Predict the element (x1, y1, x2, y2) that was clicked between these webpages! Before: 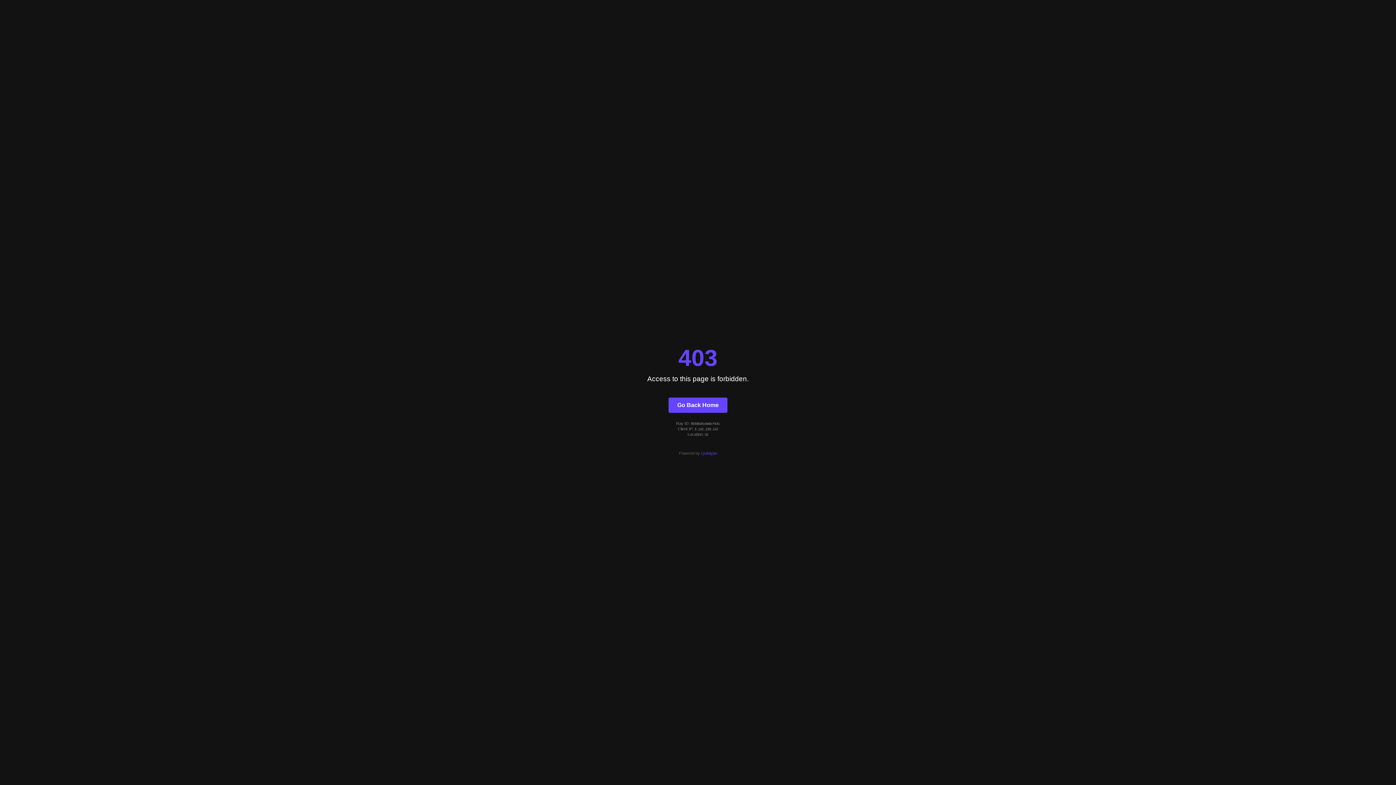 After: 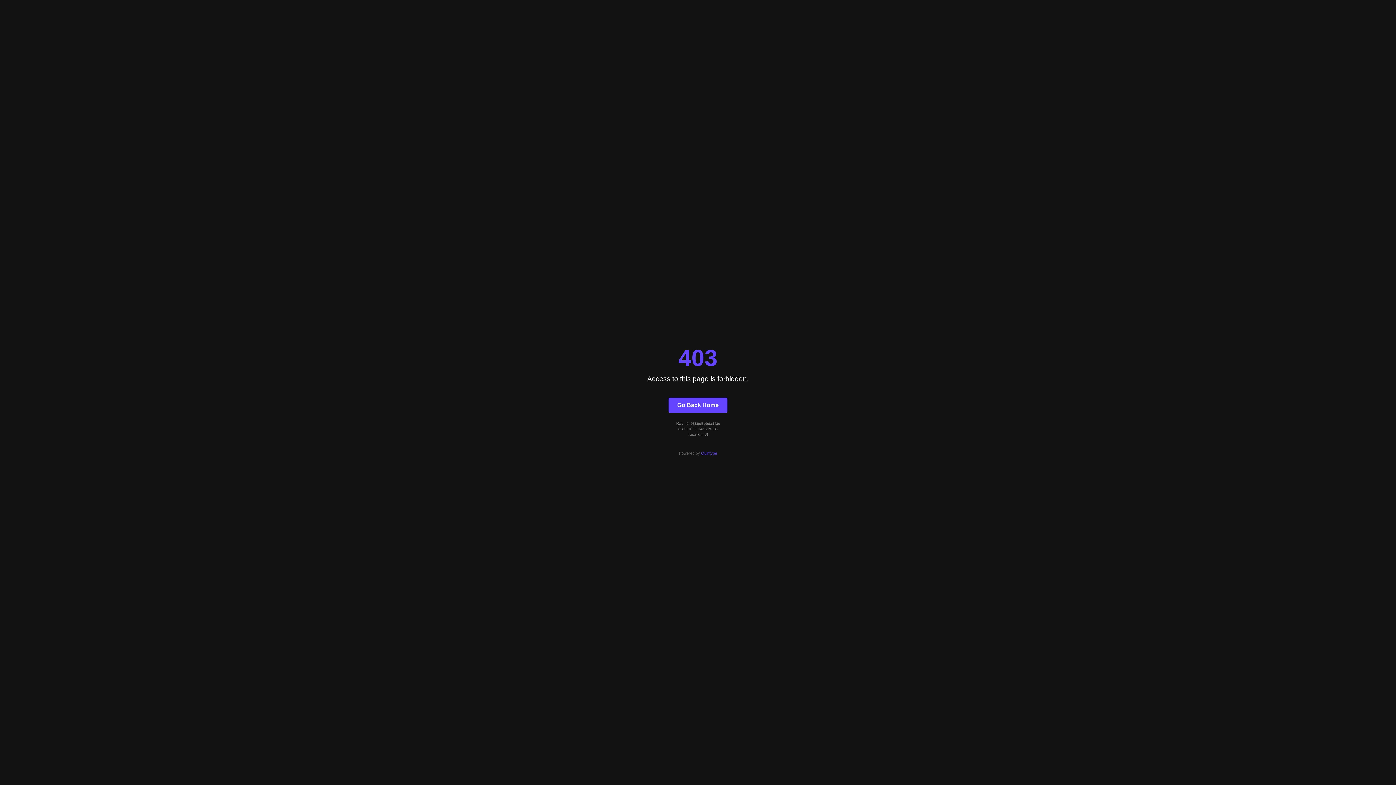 Action: bbox: (701, 451, 717, 455) label: Quintype